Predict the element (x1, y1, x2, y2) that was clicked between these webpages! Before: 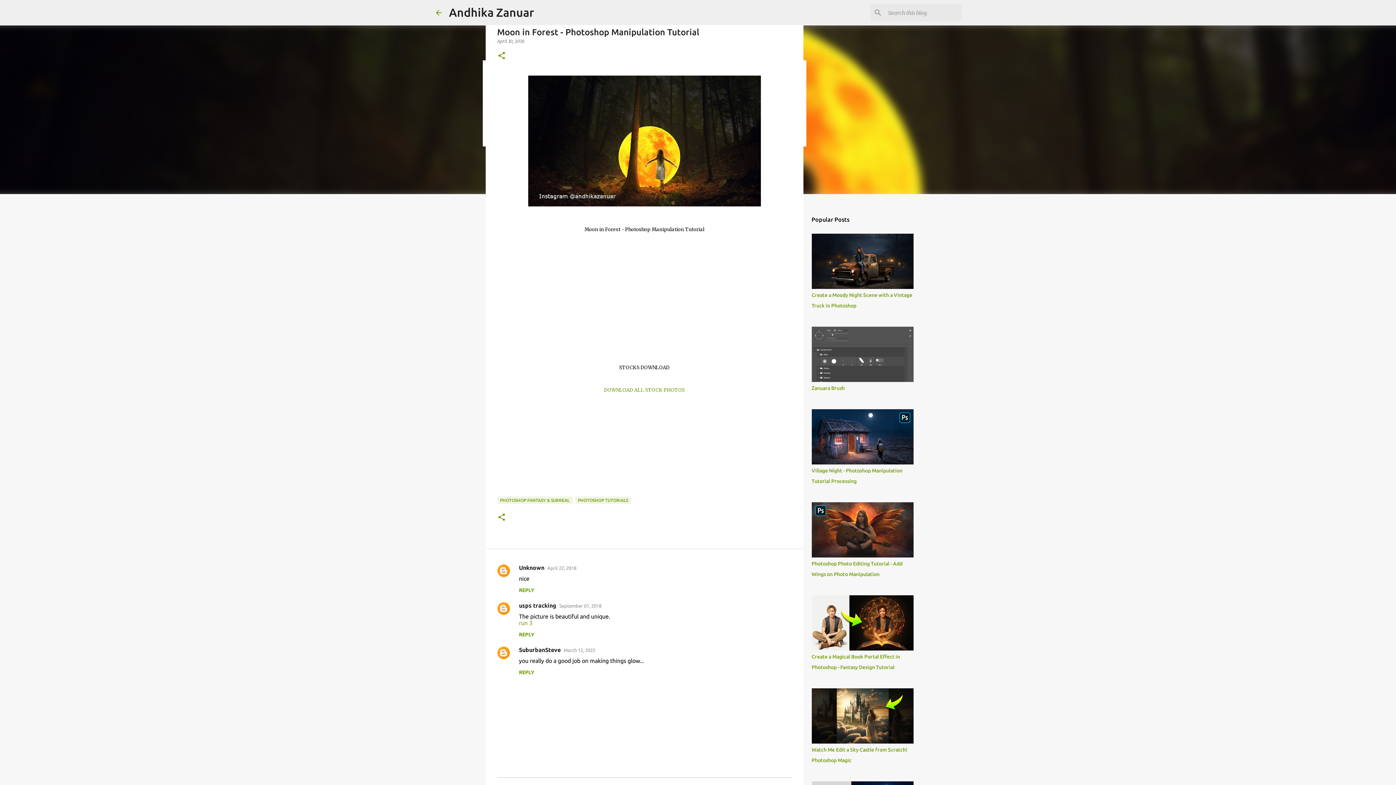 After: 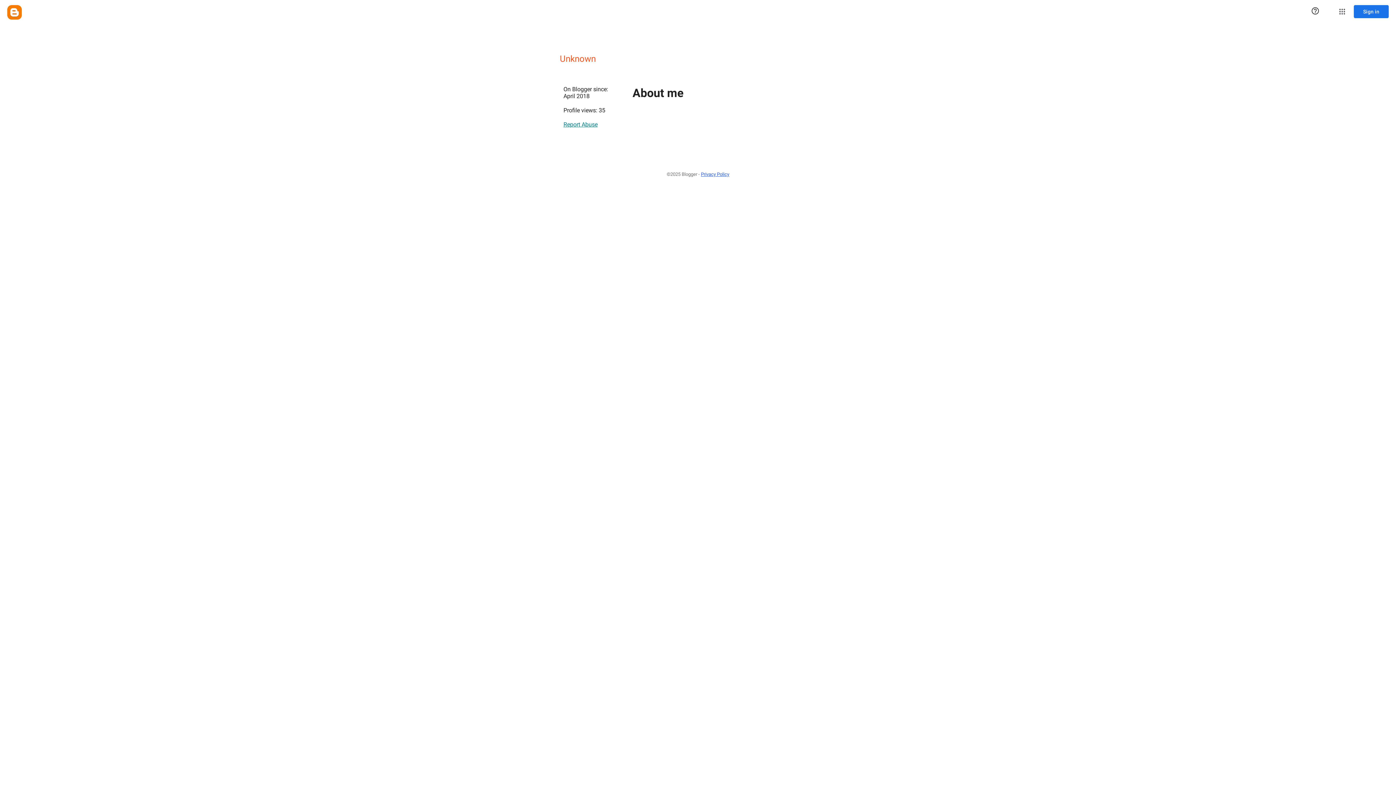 Action: bbox: (519, 564, 544, 571) label: Unknown